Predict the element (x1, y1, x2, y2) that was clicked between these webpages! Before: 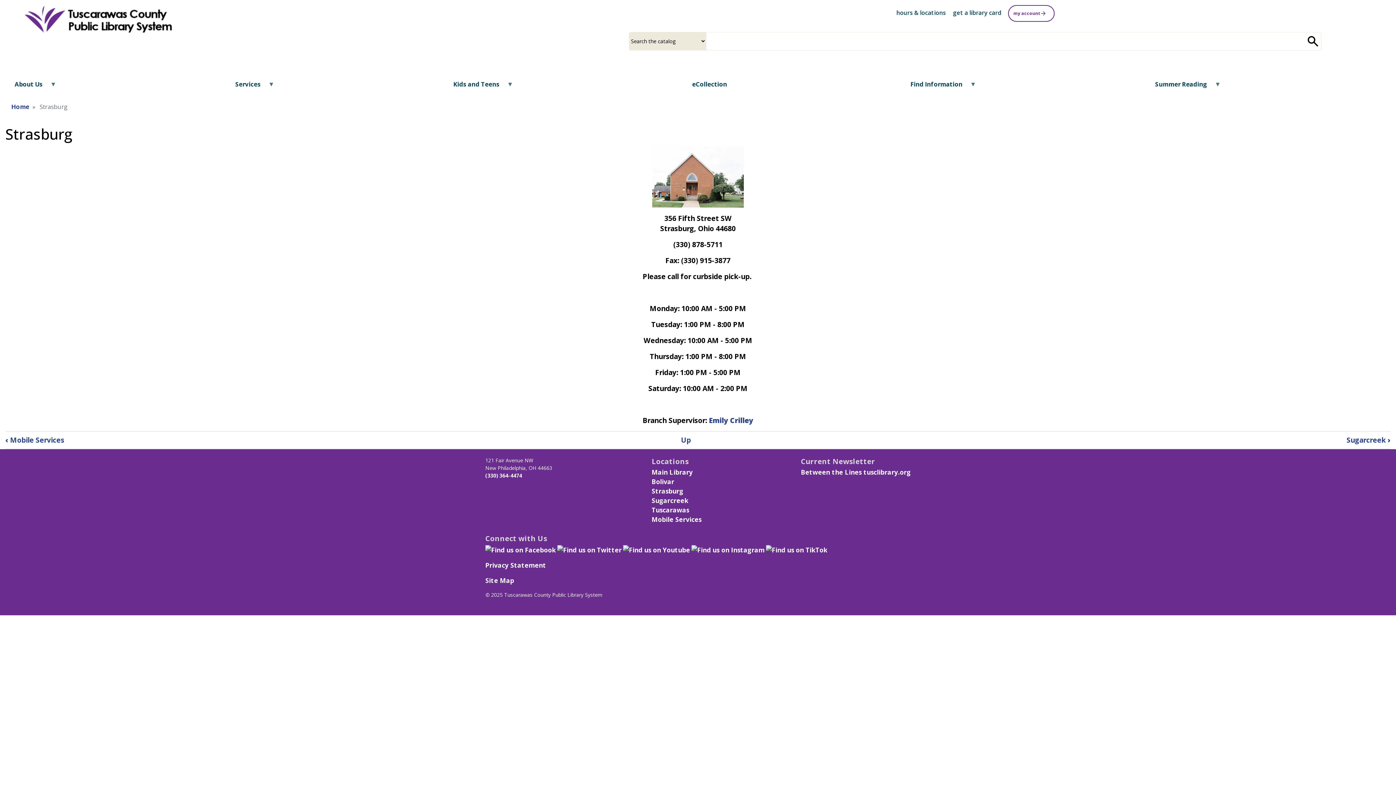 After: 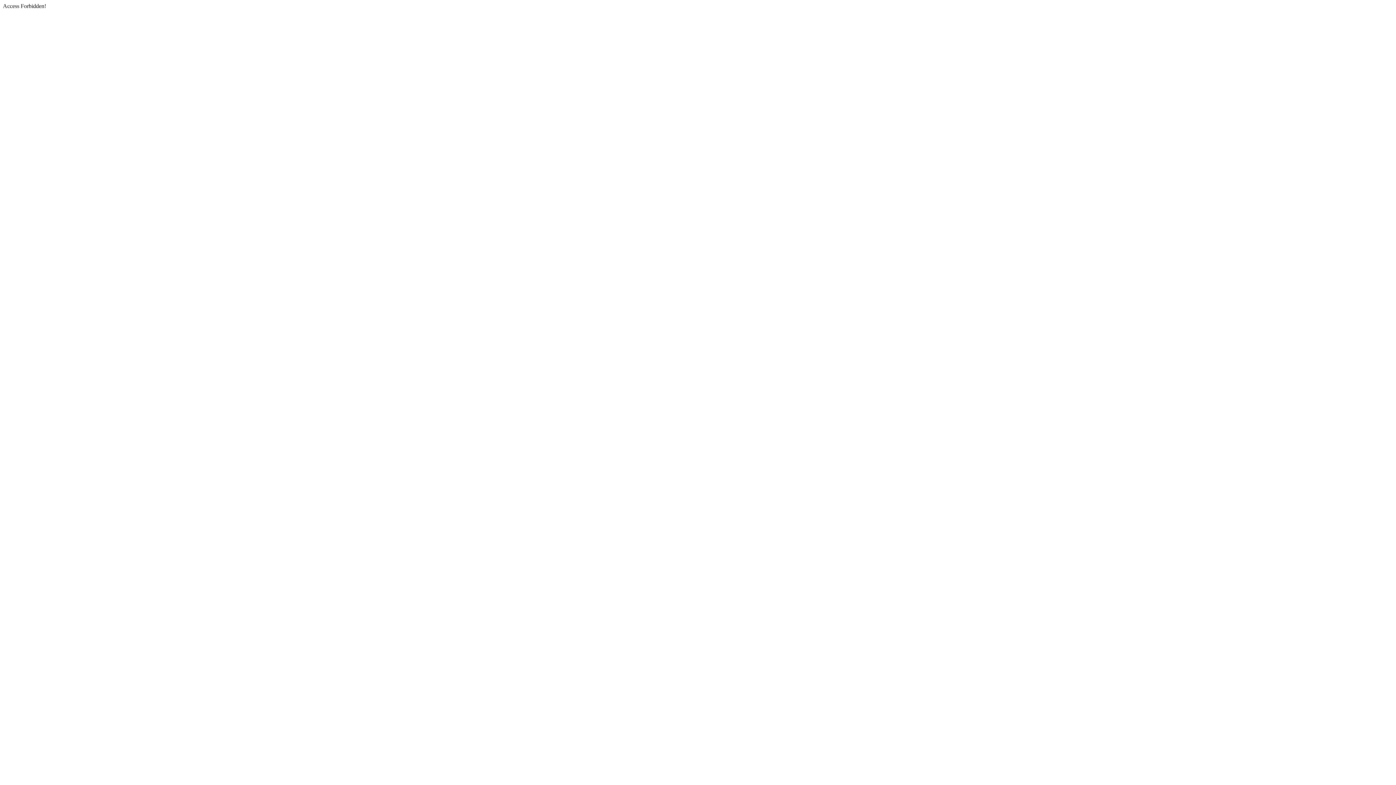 Action: label:  my account  bbox: (1008, 5, 1054, 21)